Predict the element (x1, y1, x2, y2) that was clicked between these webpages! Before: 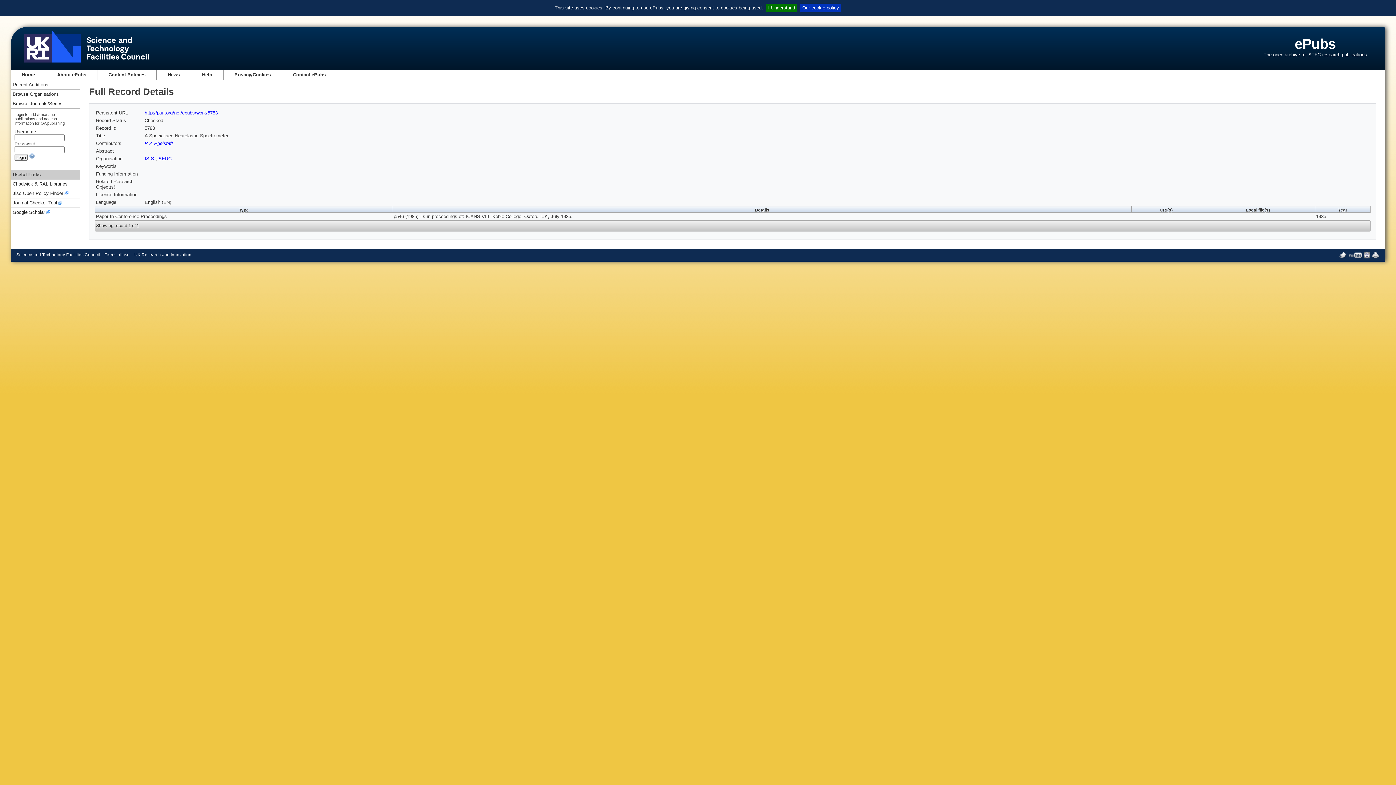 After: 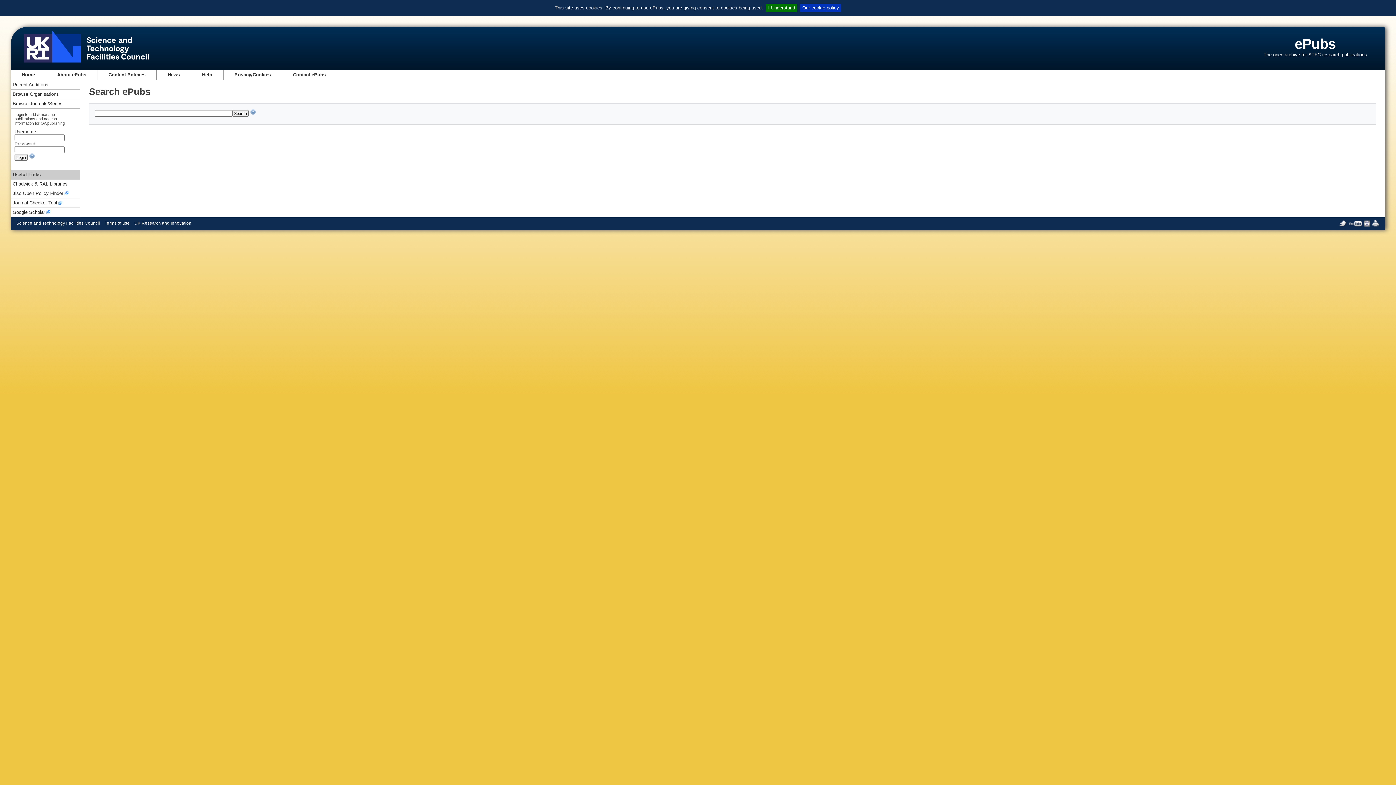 Action: bbox: (21, 72, 34, 77) label: Home